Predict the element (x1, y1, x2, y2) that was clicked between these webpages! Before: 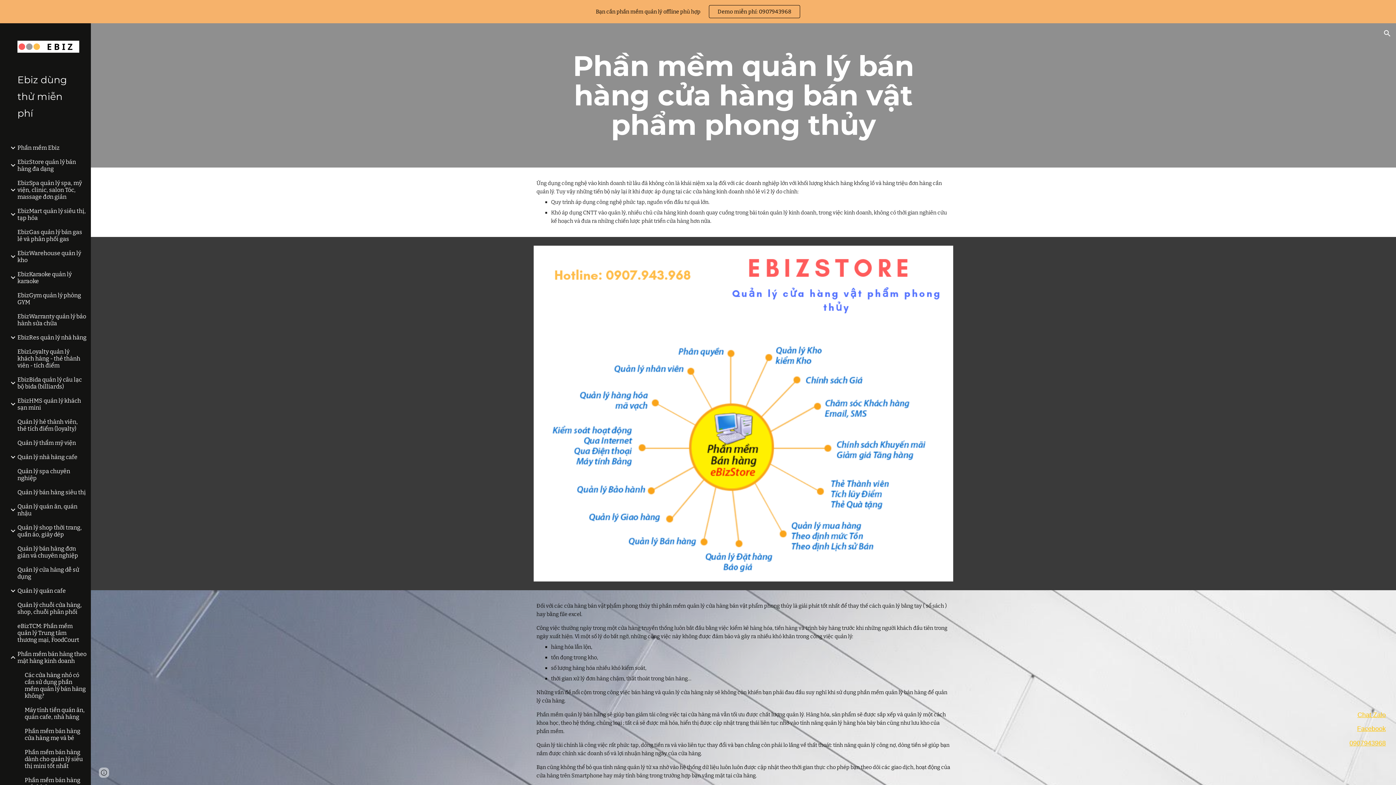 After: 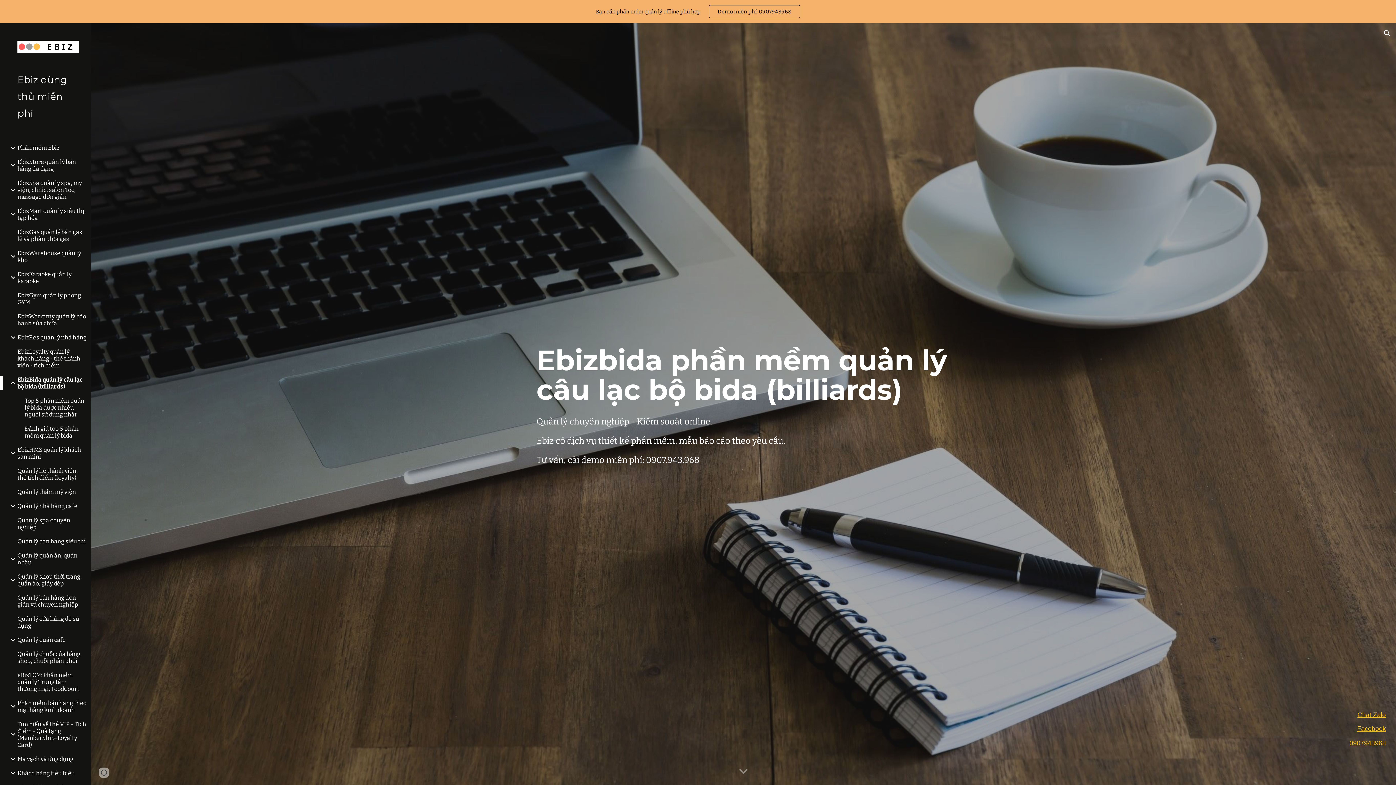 Action: bbox: (16, 376, 86, 390) label: EbizBida quản lý câu lạc bộ bida (billiards)